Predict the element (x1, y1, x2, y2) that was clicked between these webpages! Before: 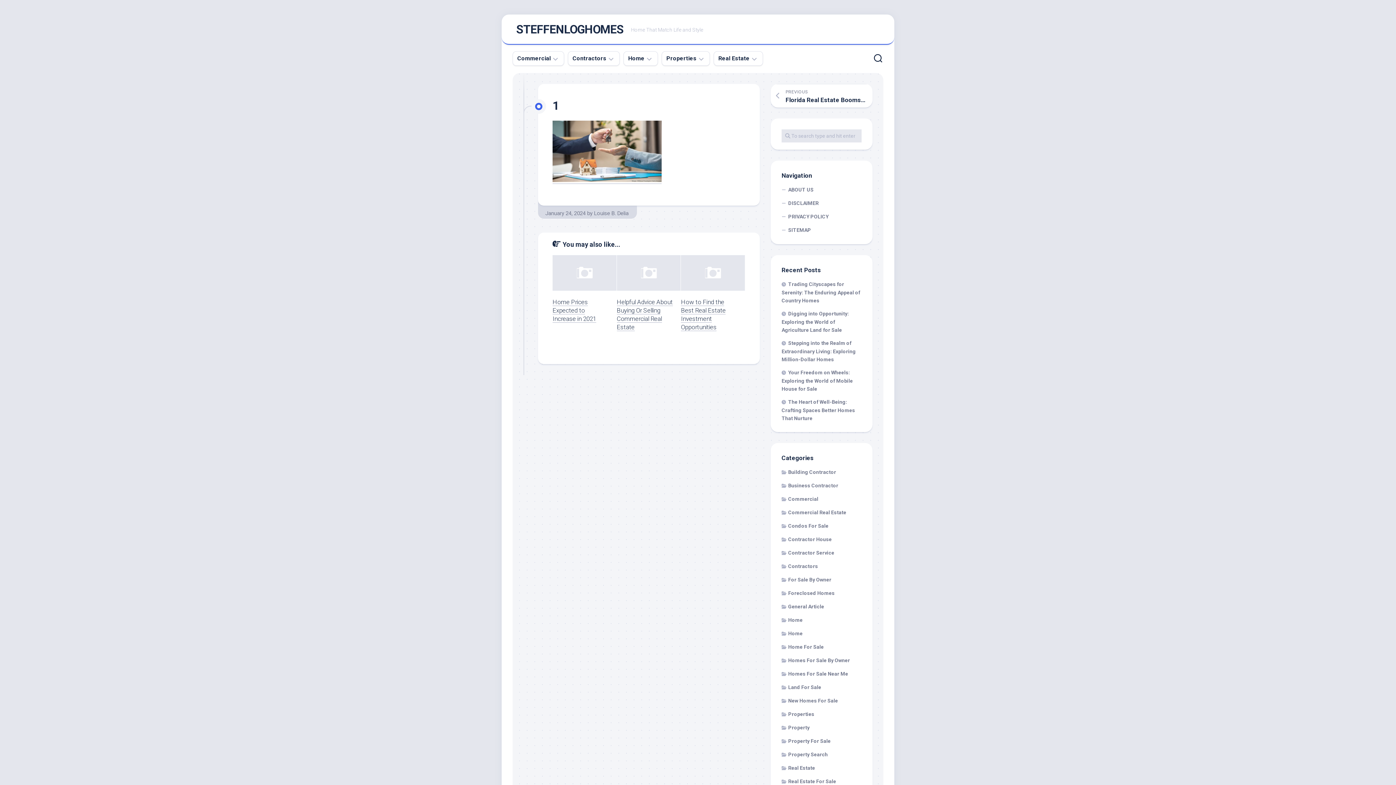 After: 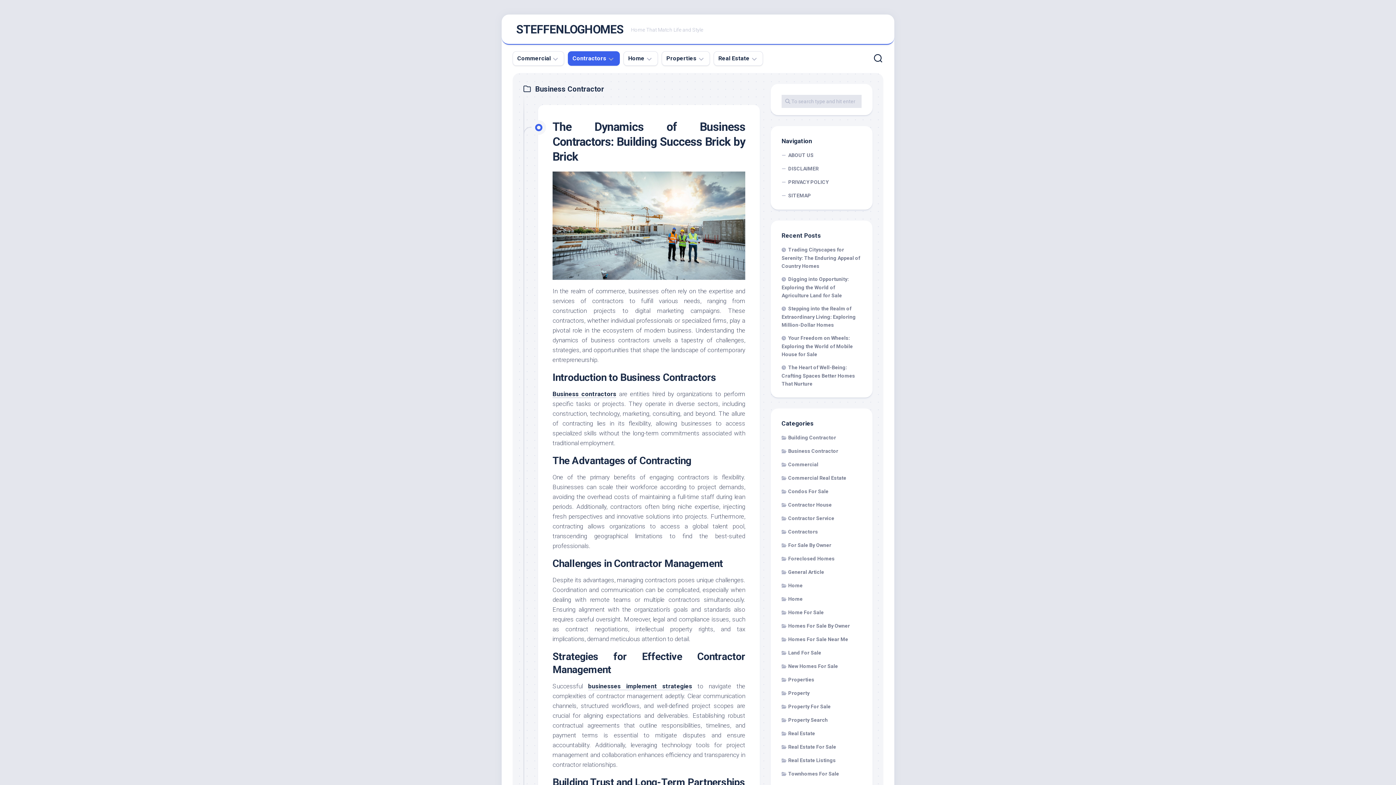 Action: bbox: (781, 482, 838, 488) label: Business Contractor